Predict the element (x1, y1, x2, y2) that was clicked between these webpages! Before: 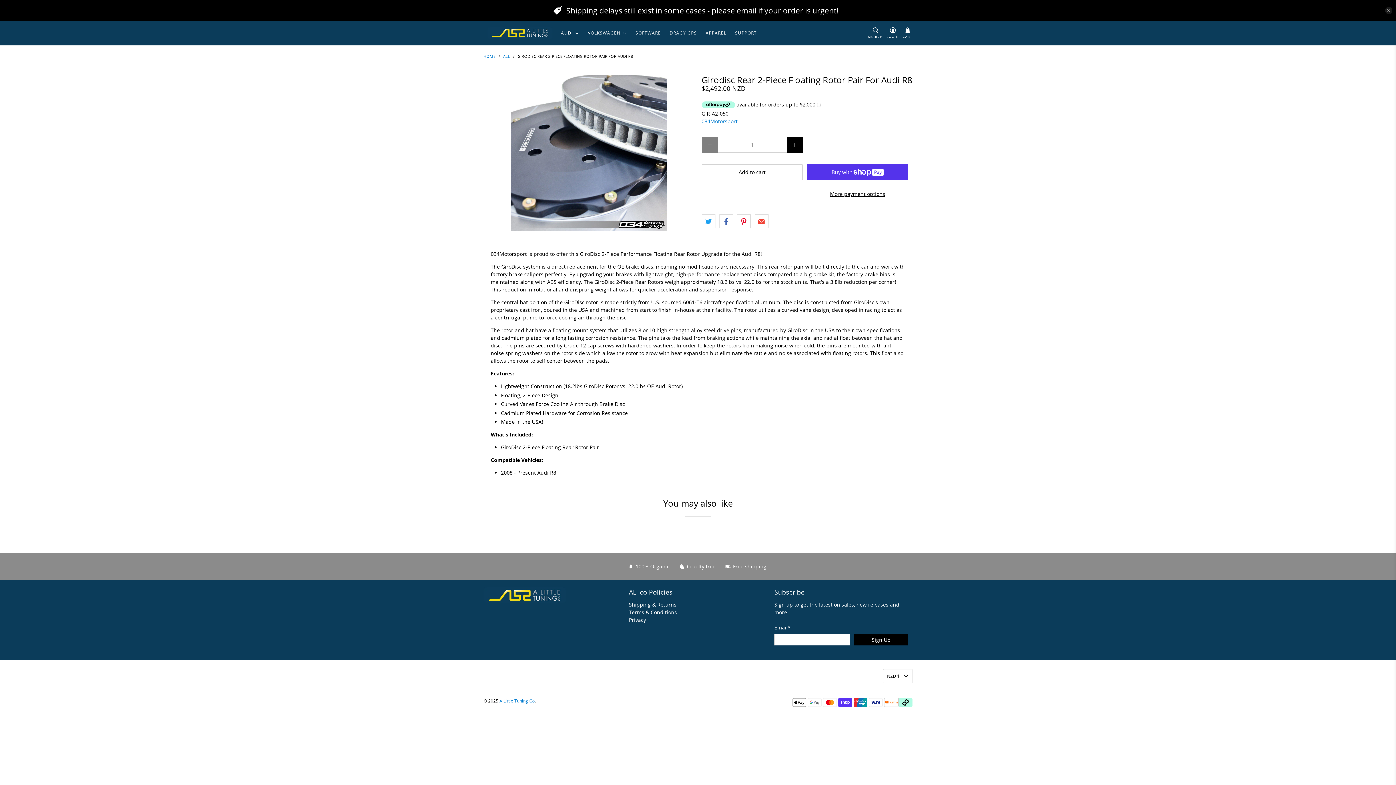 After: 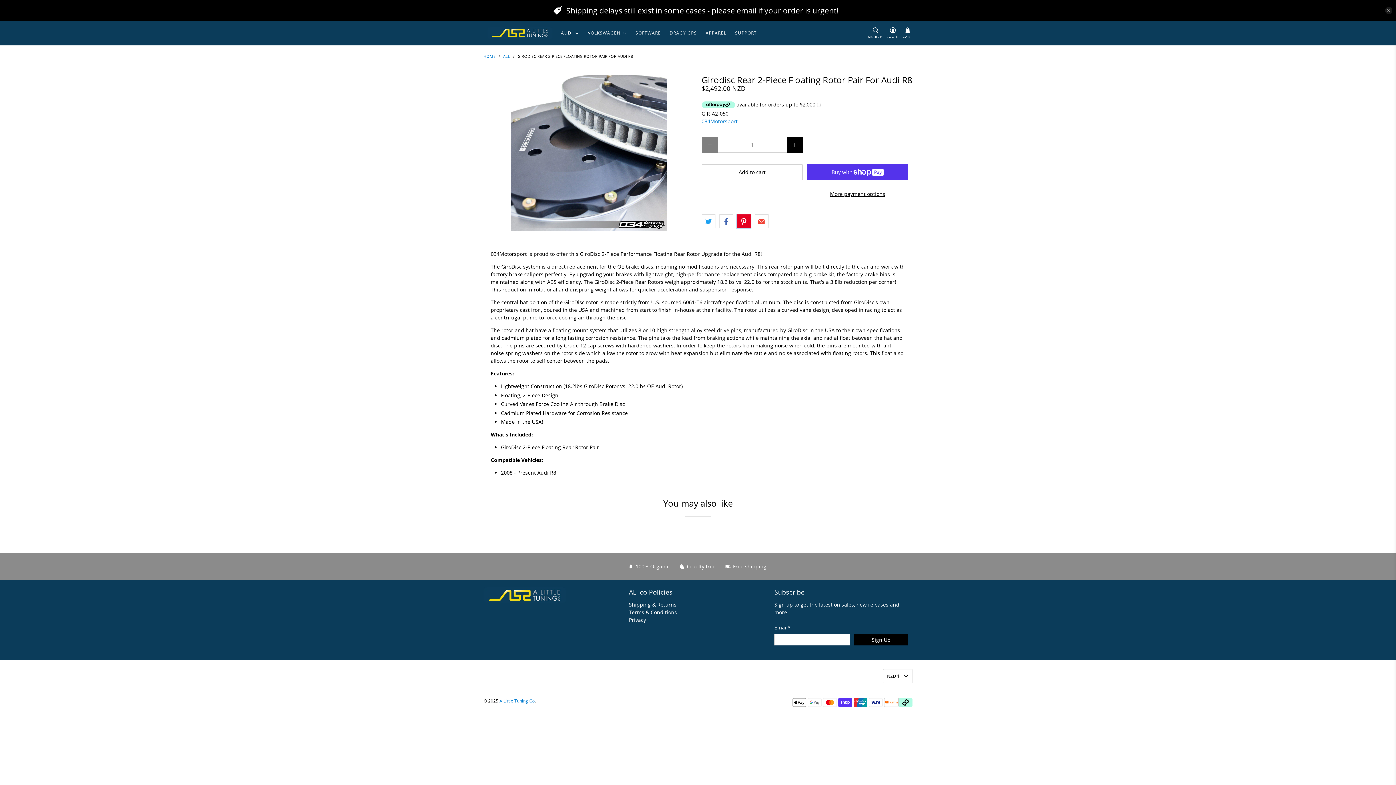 Action: bbox: (737, 214, 750, 228)